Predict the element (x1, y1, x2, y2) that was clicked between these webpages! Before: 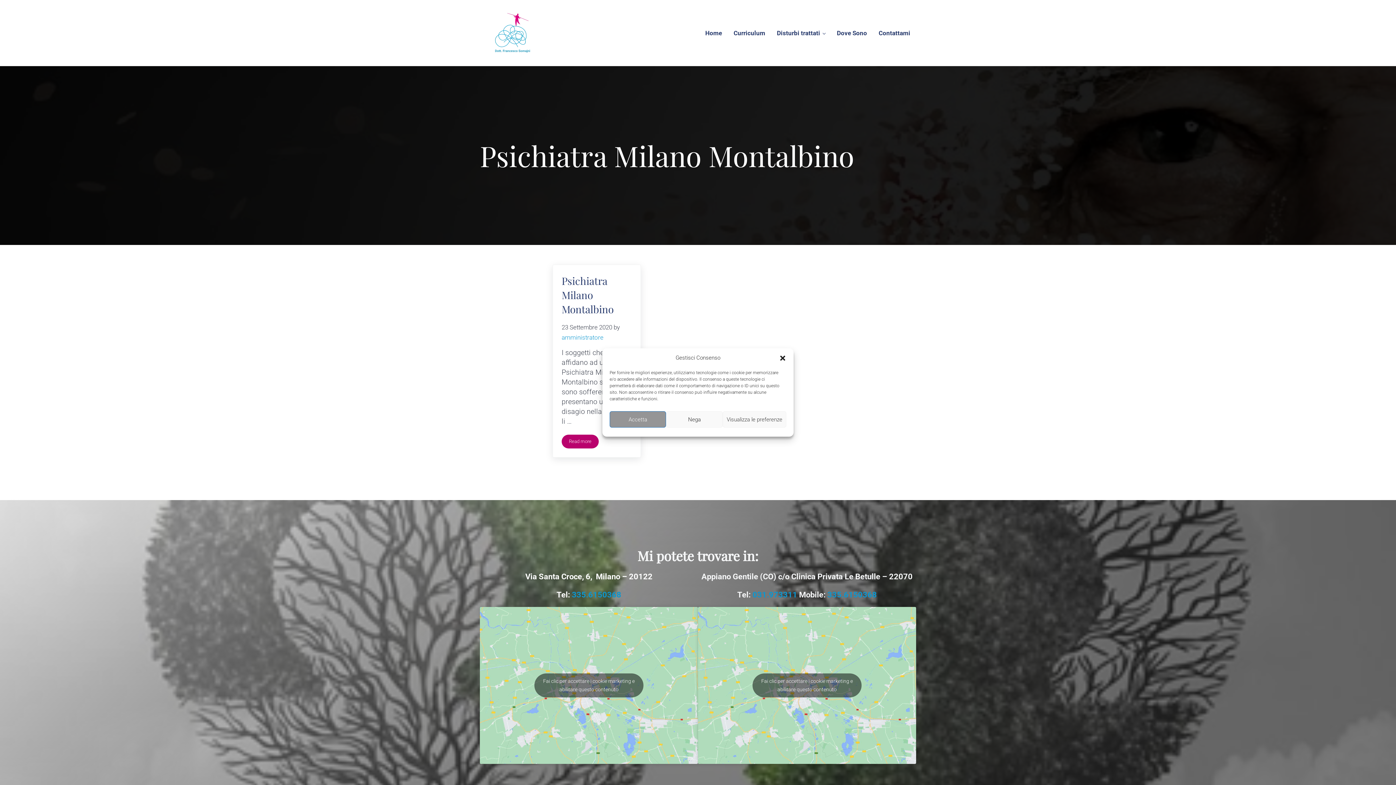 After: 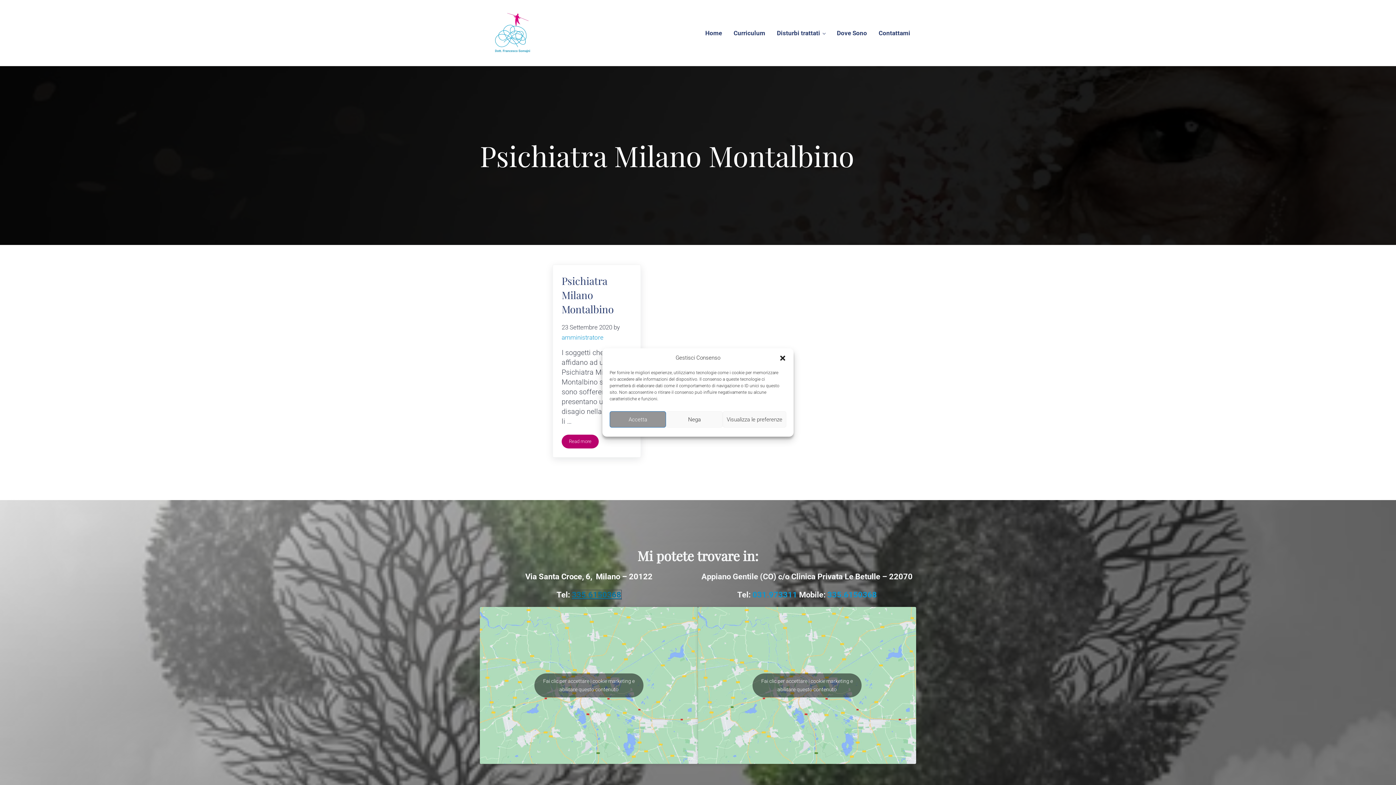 Action: label: 335.6150368 bbox: (572, 590, 621, 599)